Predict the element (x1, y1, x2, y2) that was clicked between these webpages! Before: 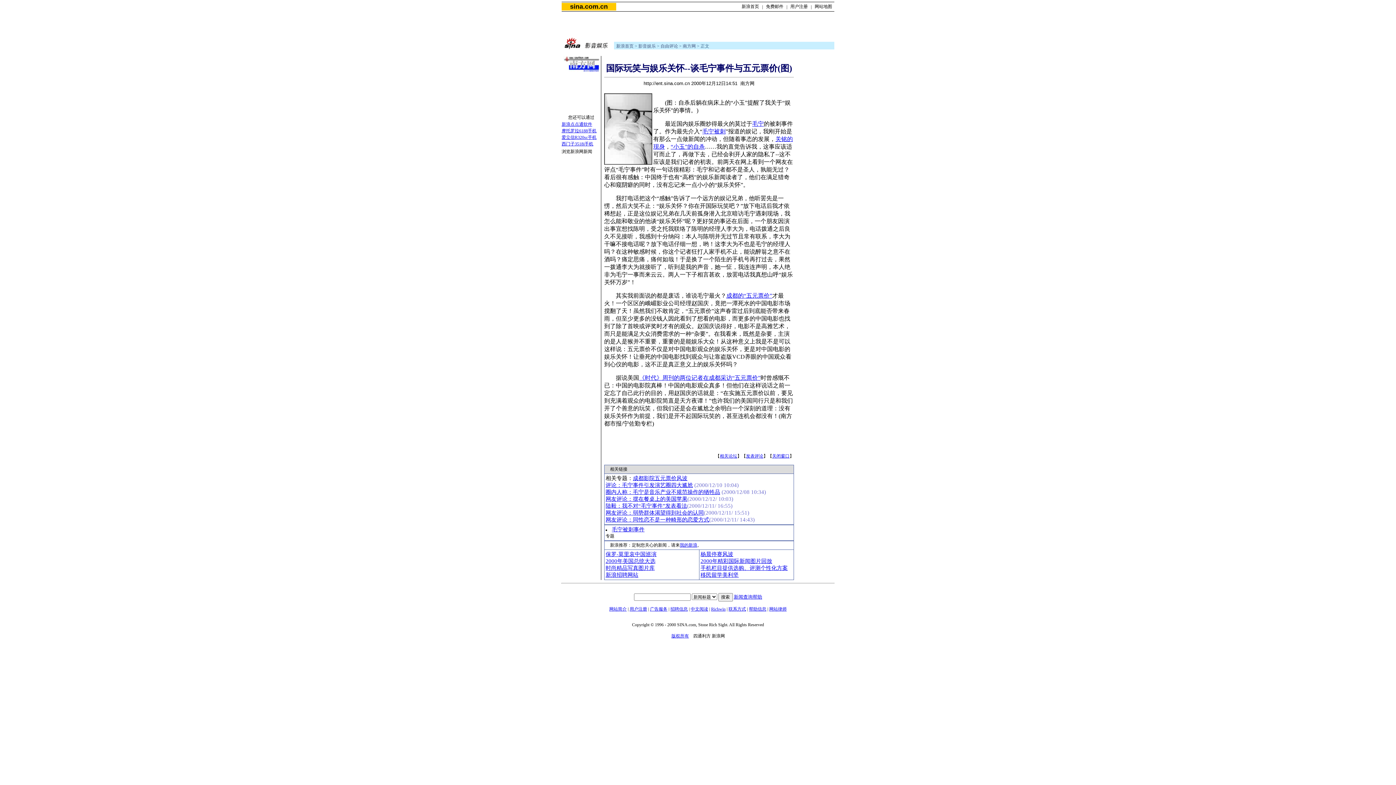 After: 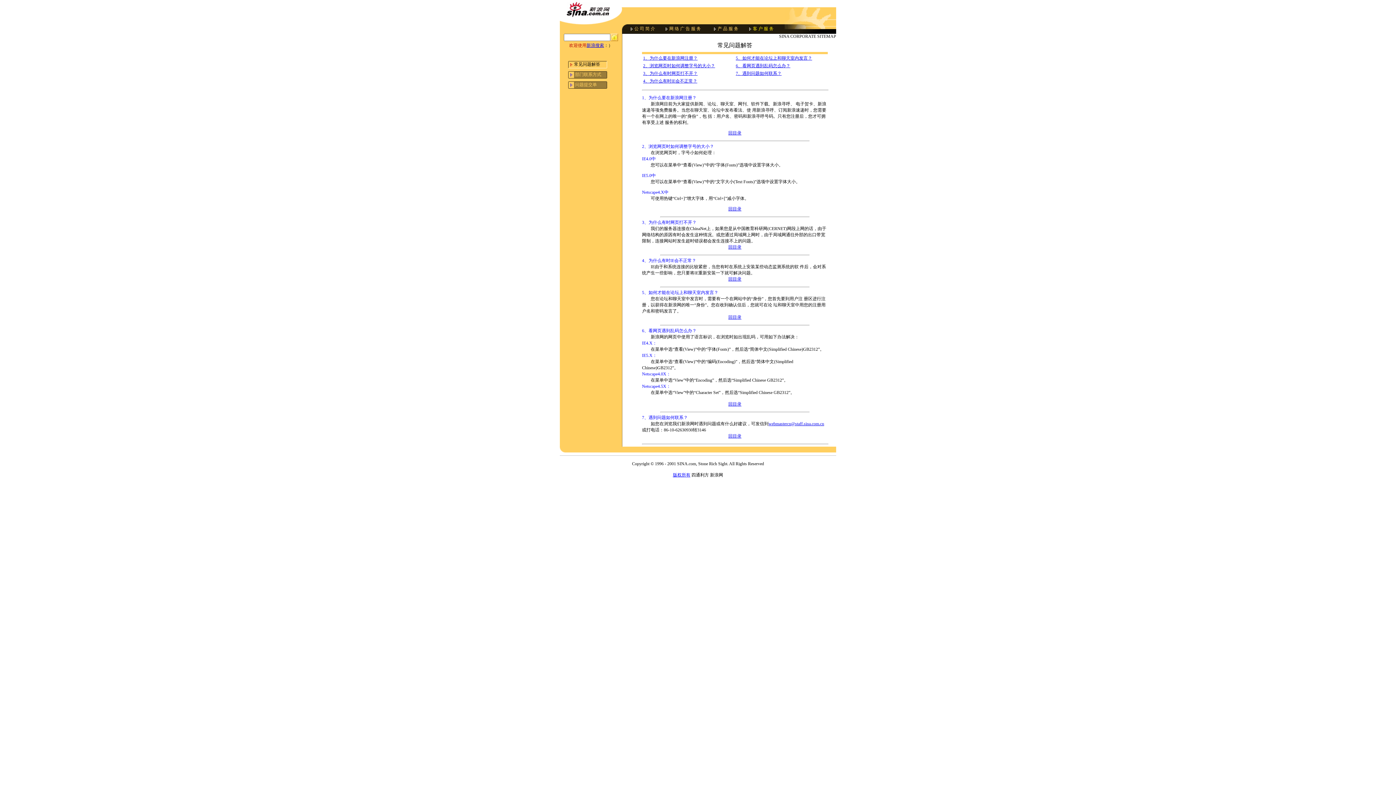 Action: bbox: (749, 606, 766, 612) label: 帮助信息